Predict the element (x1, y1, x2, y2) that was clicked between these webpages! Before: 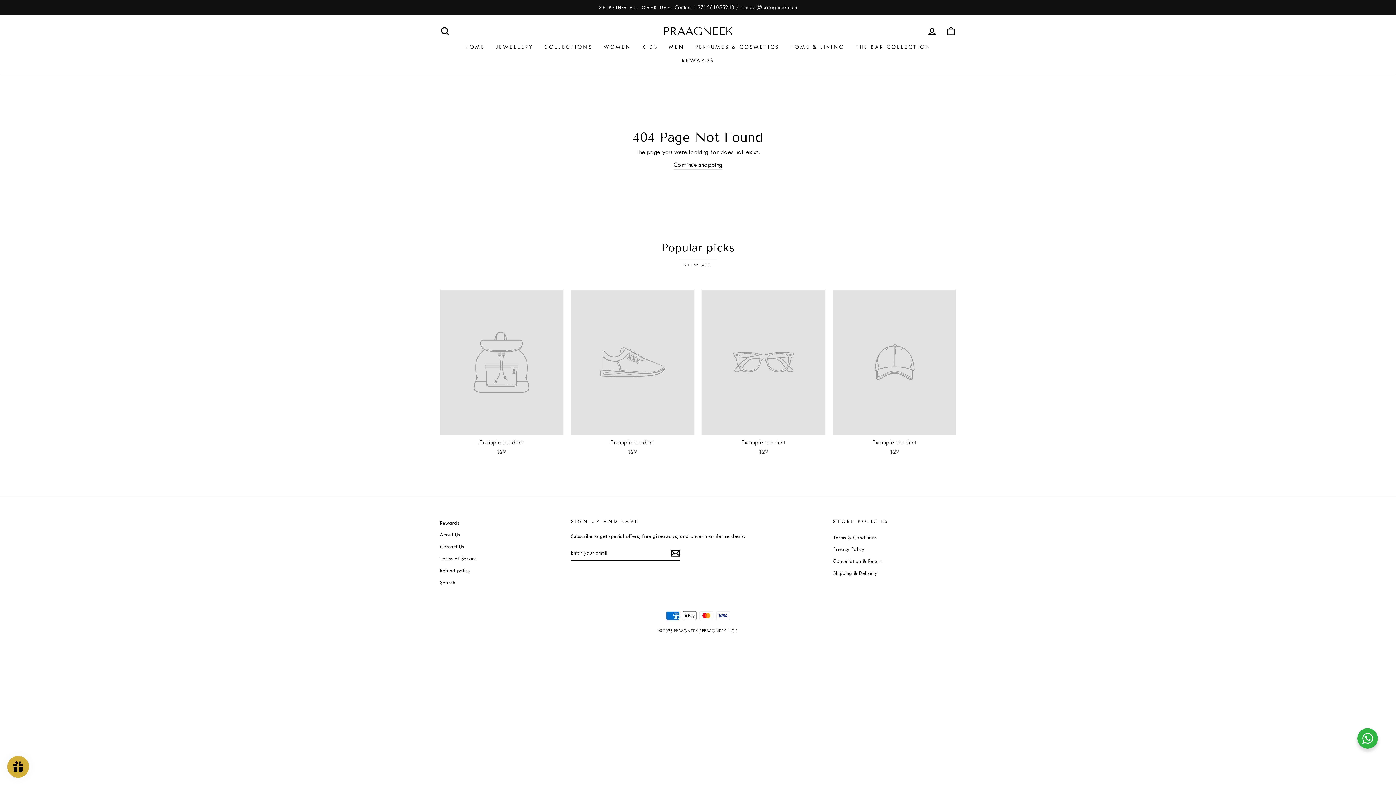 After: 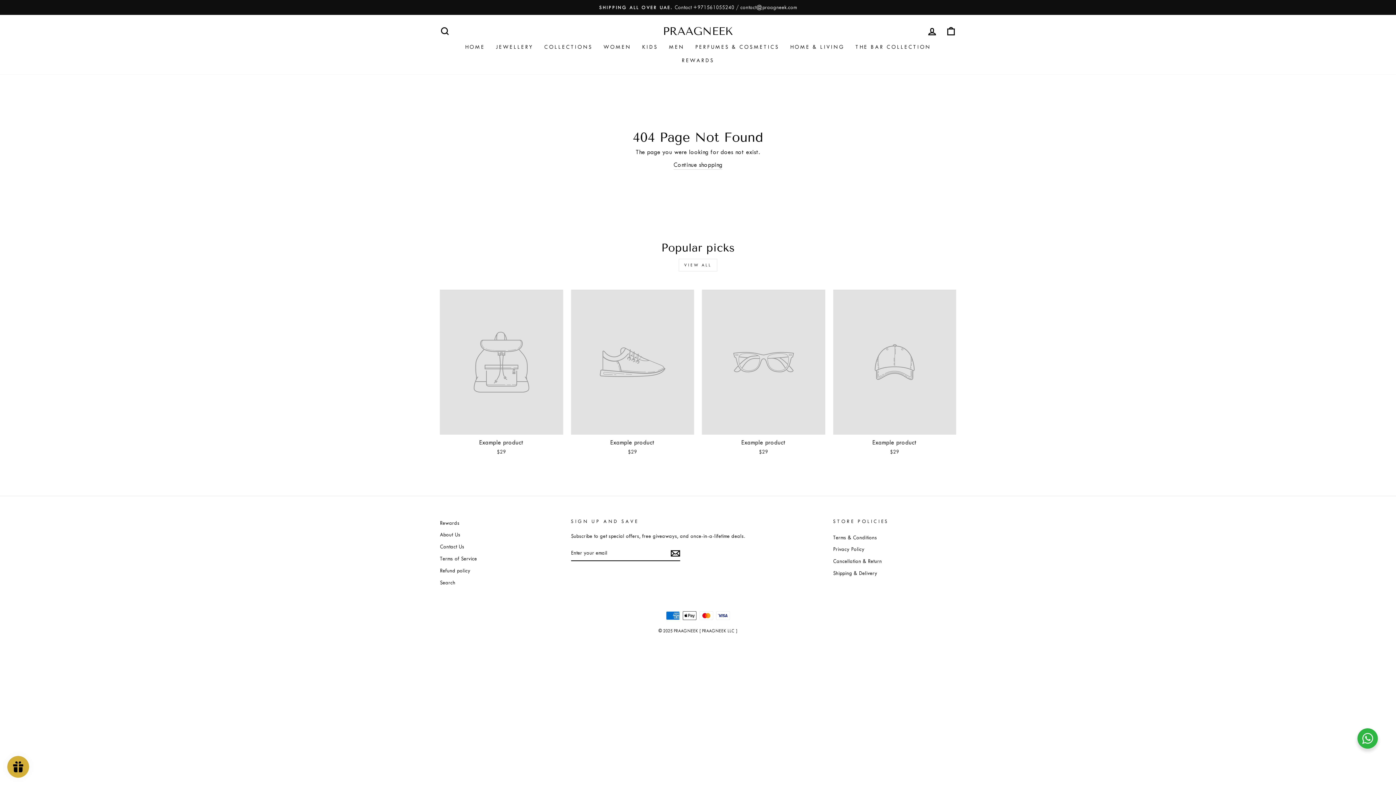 Action: label: Rewards bbox: (440, 518, 459, 528)